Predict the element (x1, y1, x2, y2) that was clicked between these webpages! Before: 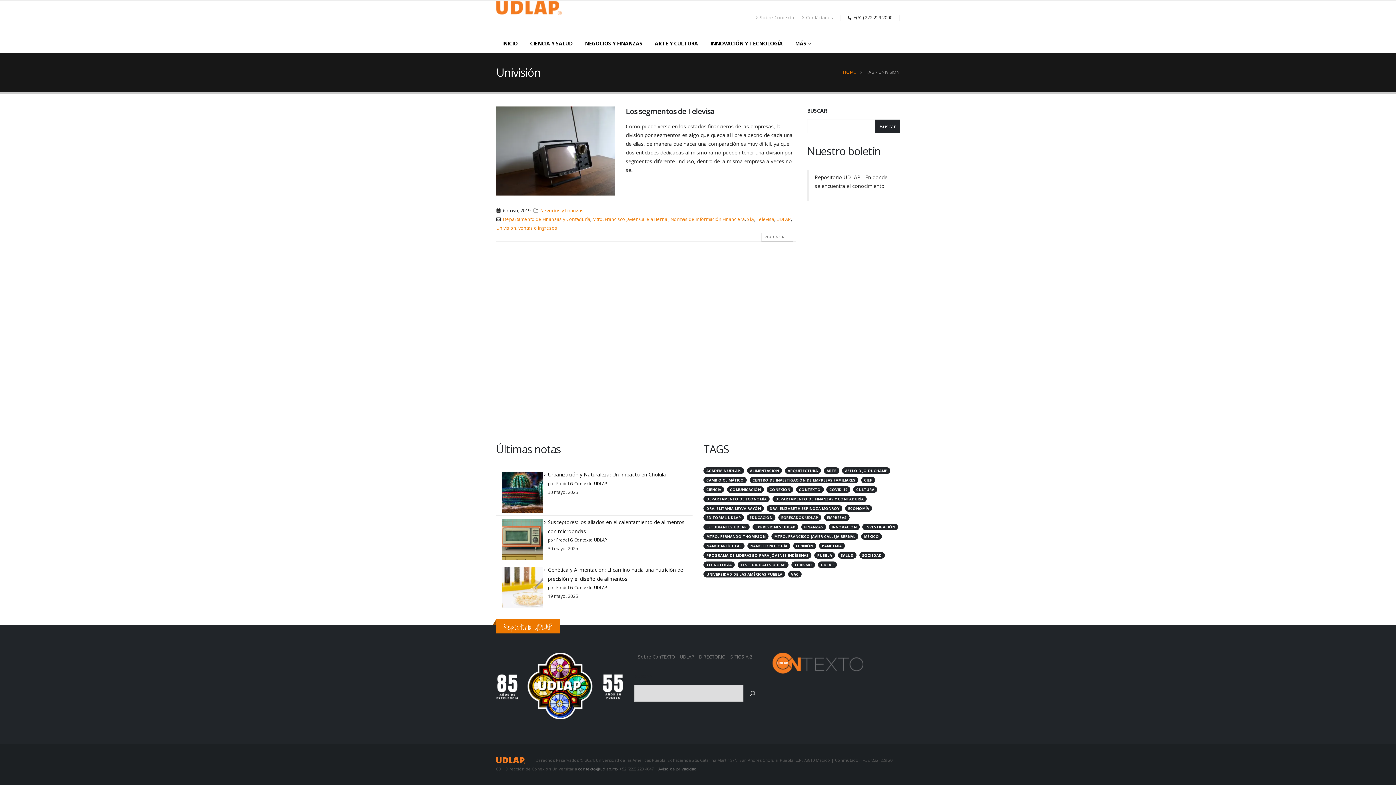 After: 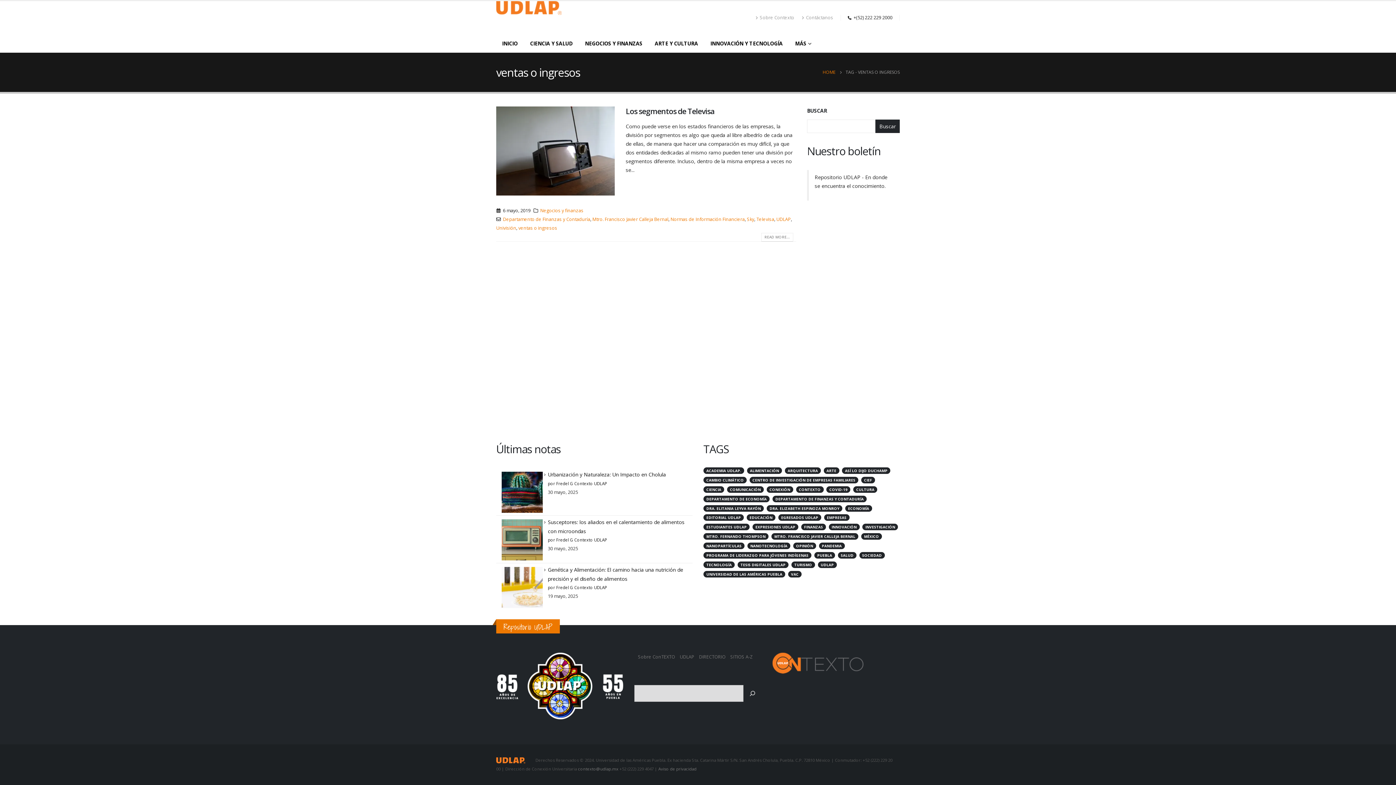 Action: label: ventas o ingresos bbox: (518, 225, 557, 231)